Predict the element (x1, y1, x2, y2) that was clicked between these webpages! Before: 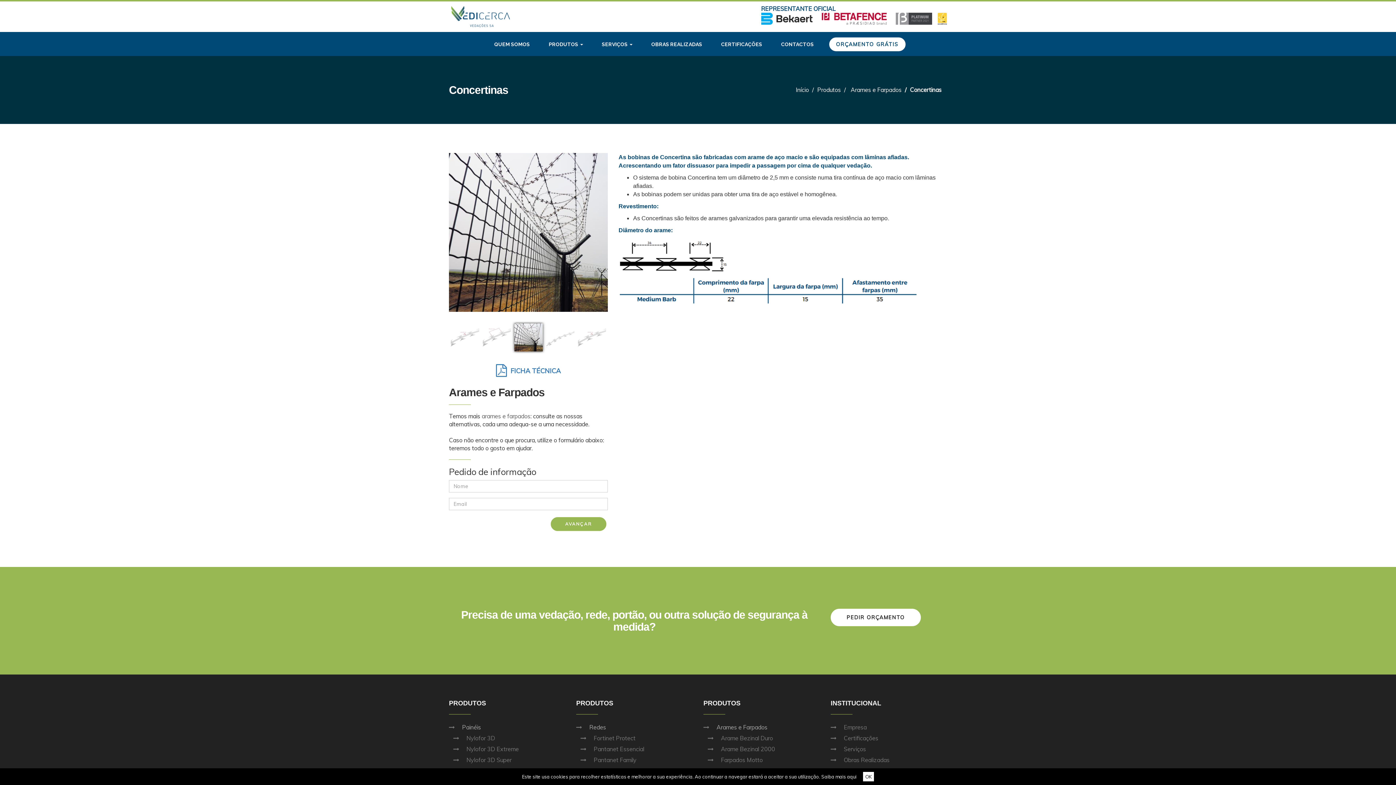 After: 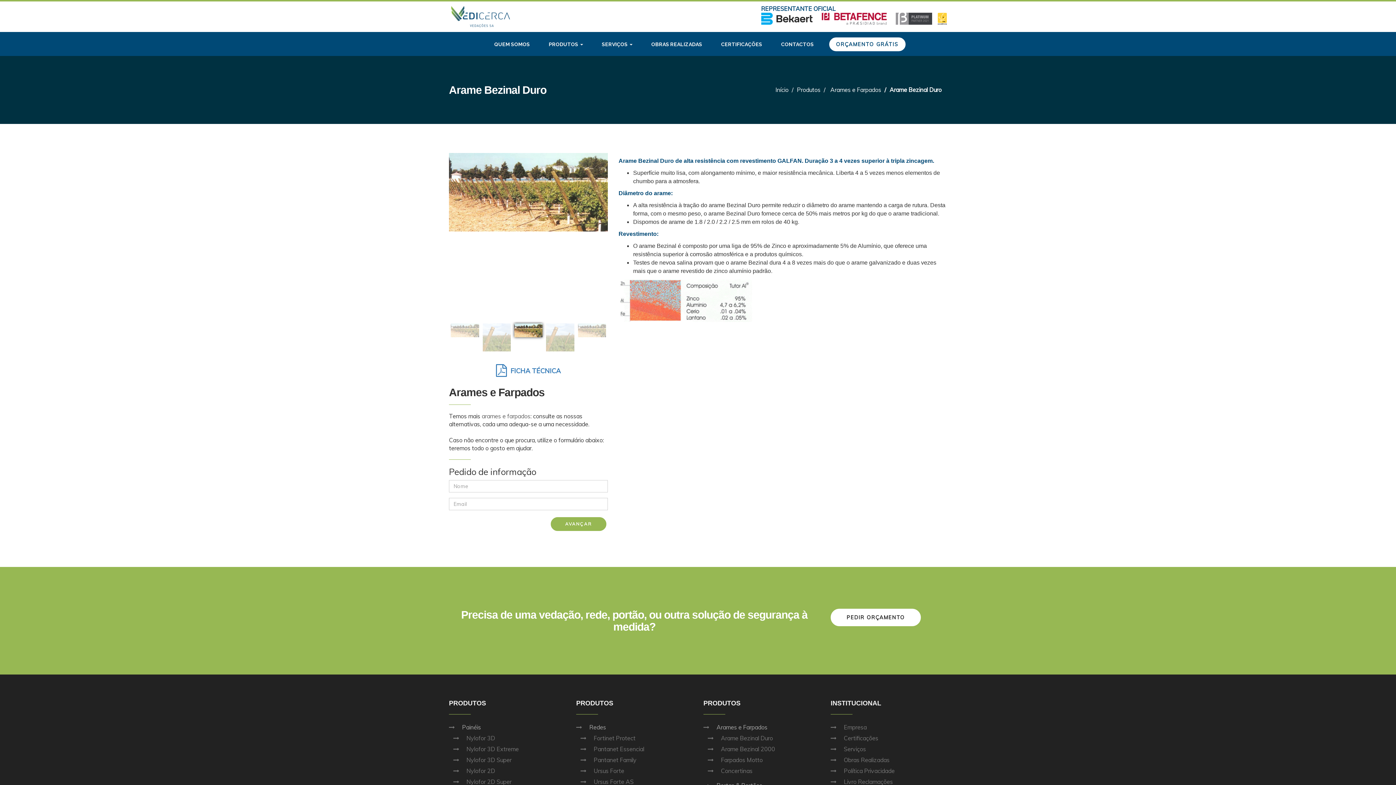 Action: label:    Arame Bezinal Duro bbox: (703, 735, 773, 742)